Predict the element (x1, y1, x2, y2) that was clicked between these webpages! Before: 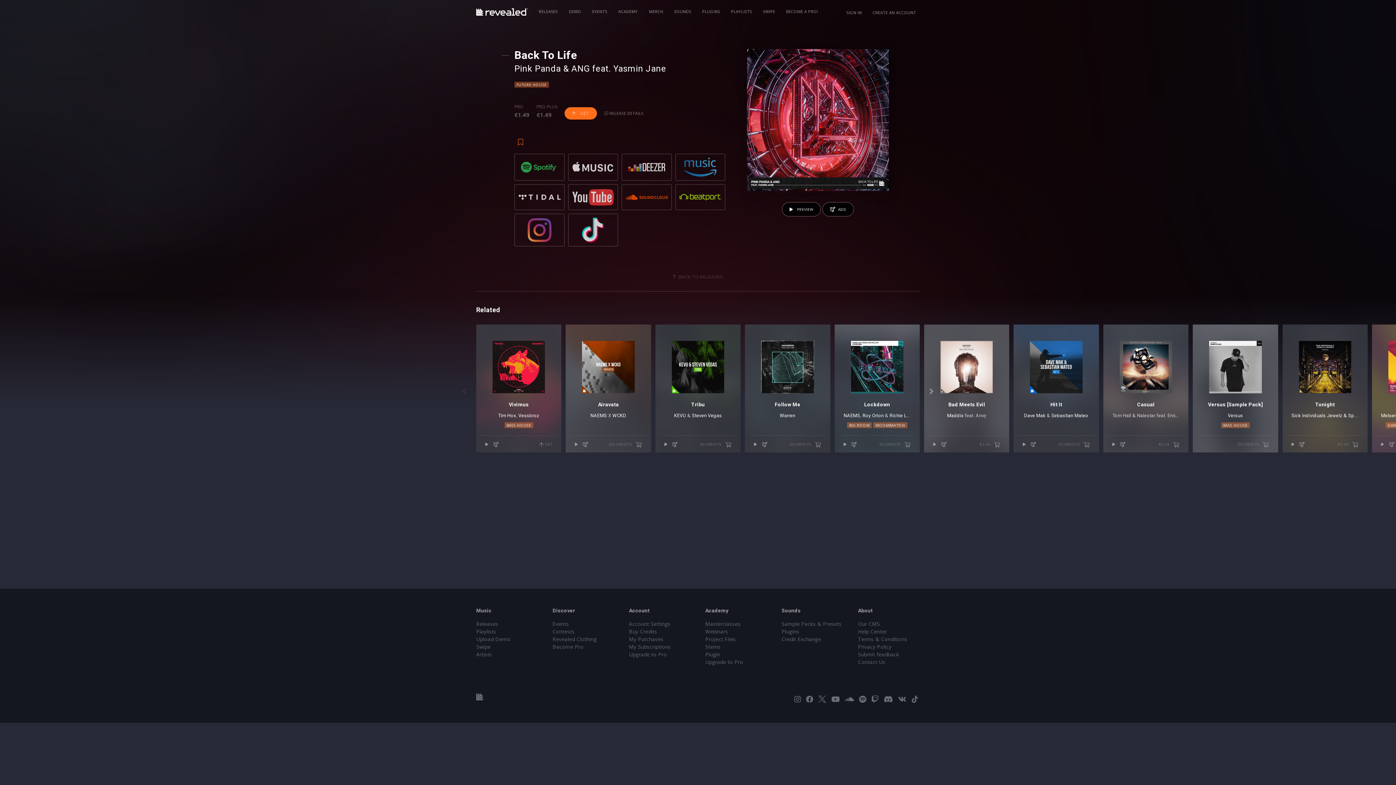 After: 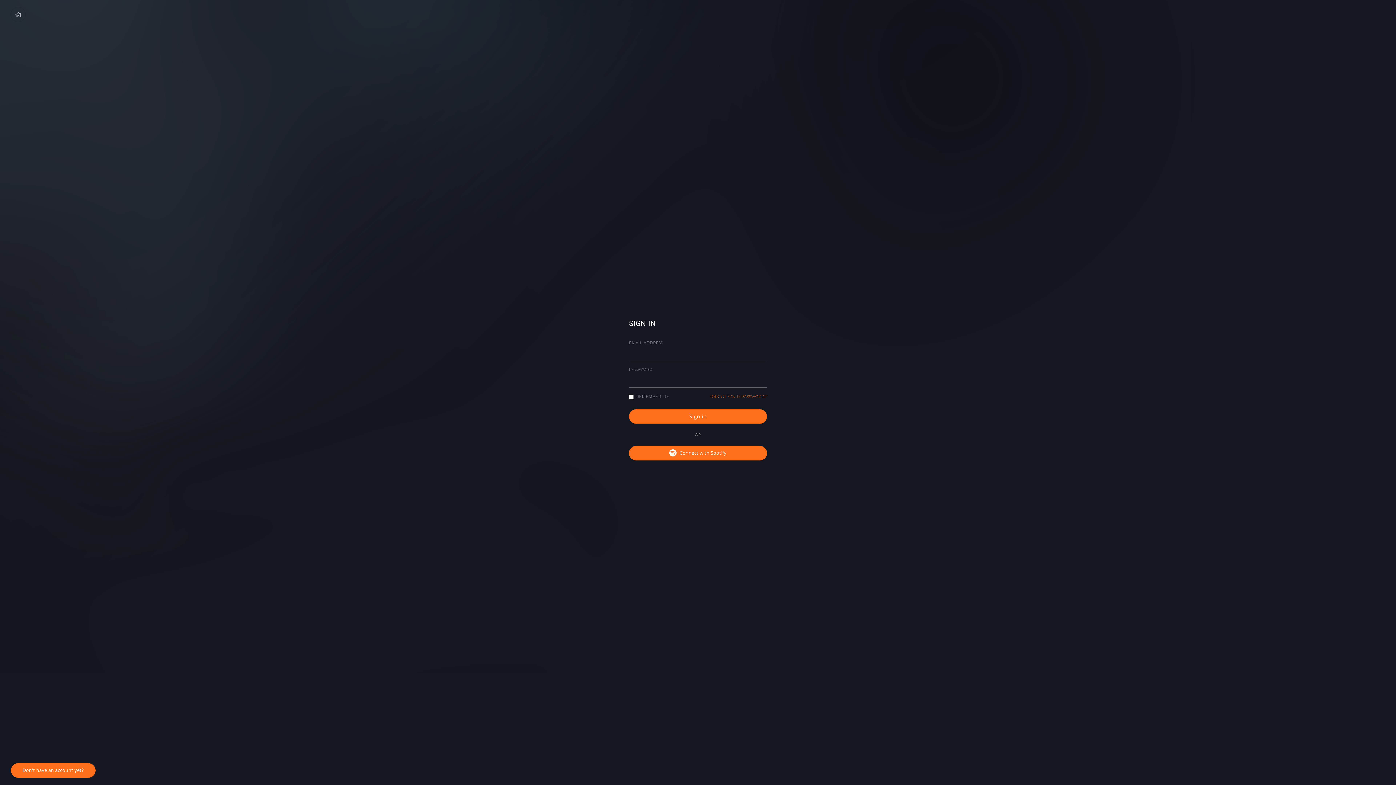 Action: label: Swipe bbox: (476, 643, 490, 650)